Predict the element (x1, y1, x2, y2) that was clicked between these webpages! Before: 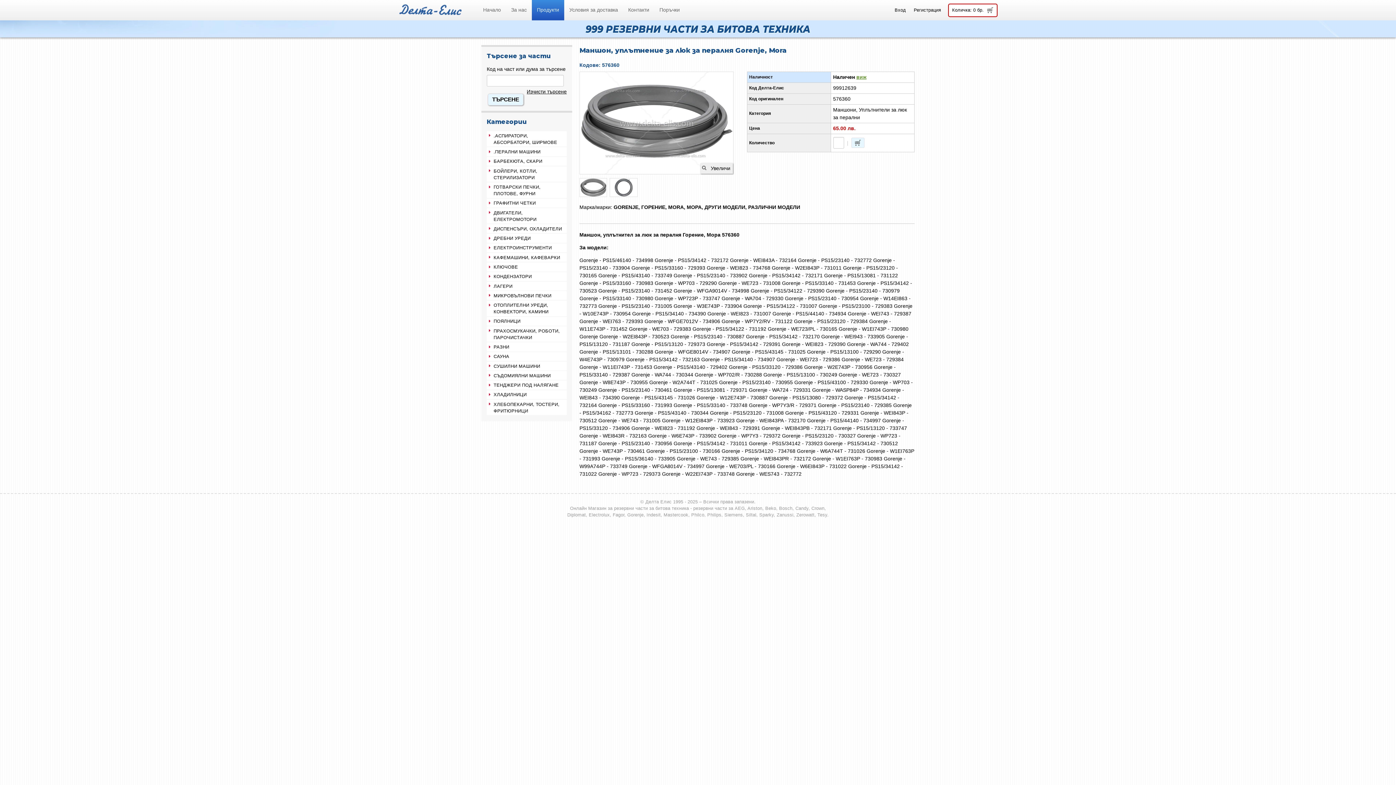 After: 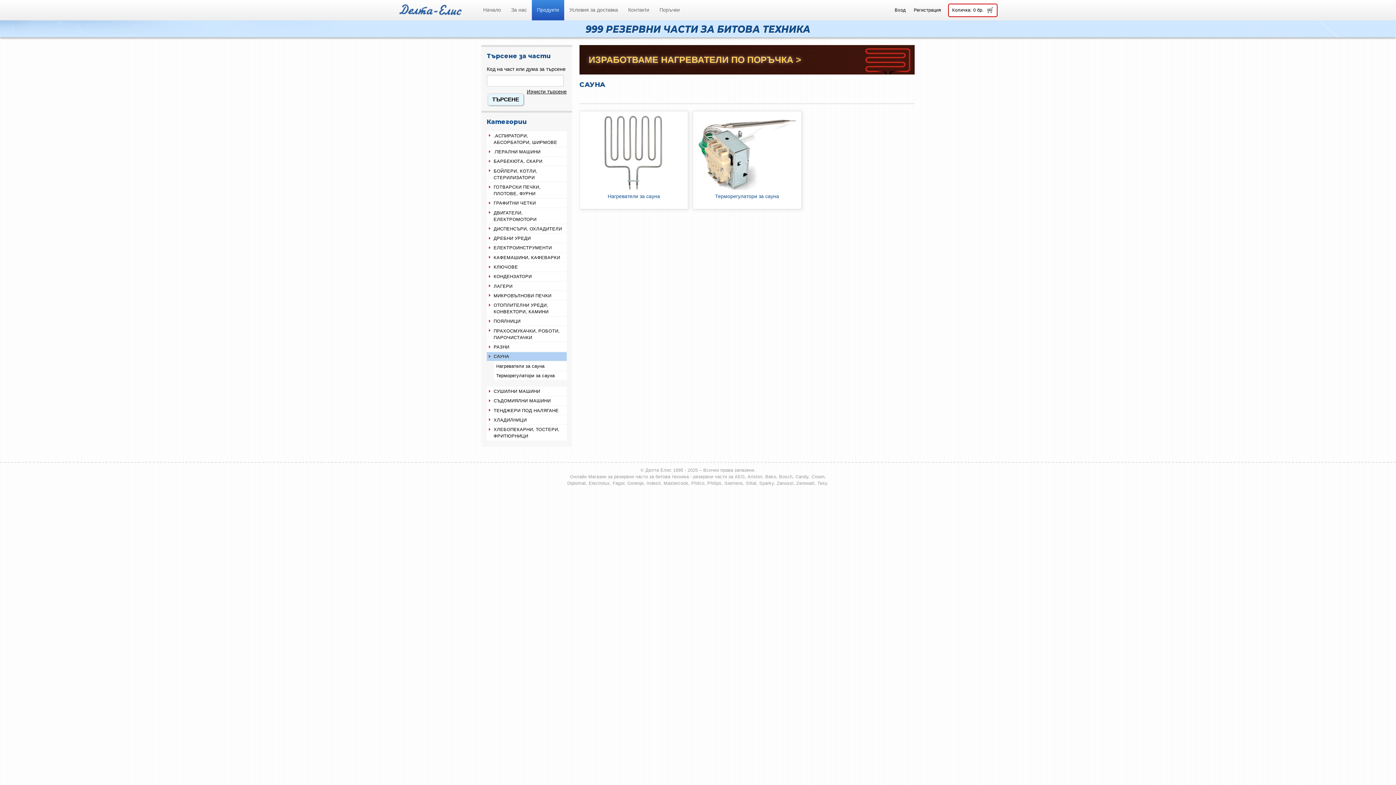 Action: bbox: (486, 352, 566, 361) label: САУНА